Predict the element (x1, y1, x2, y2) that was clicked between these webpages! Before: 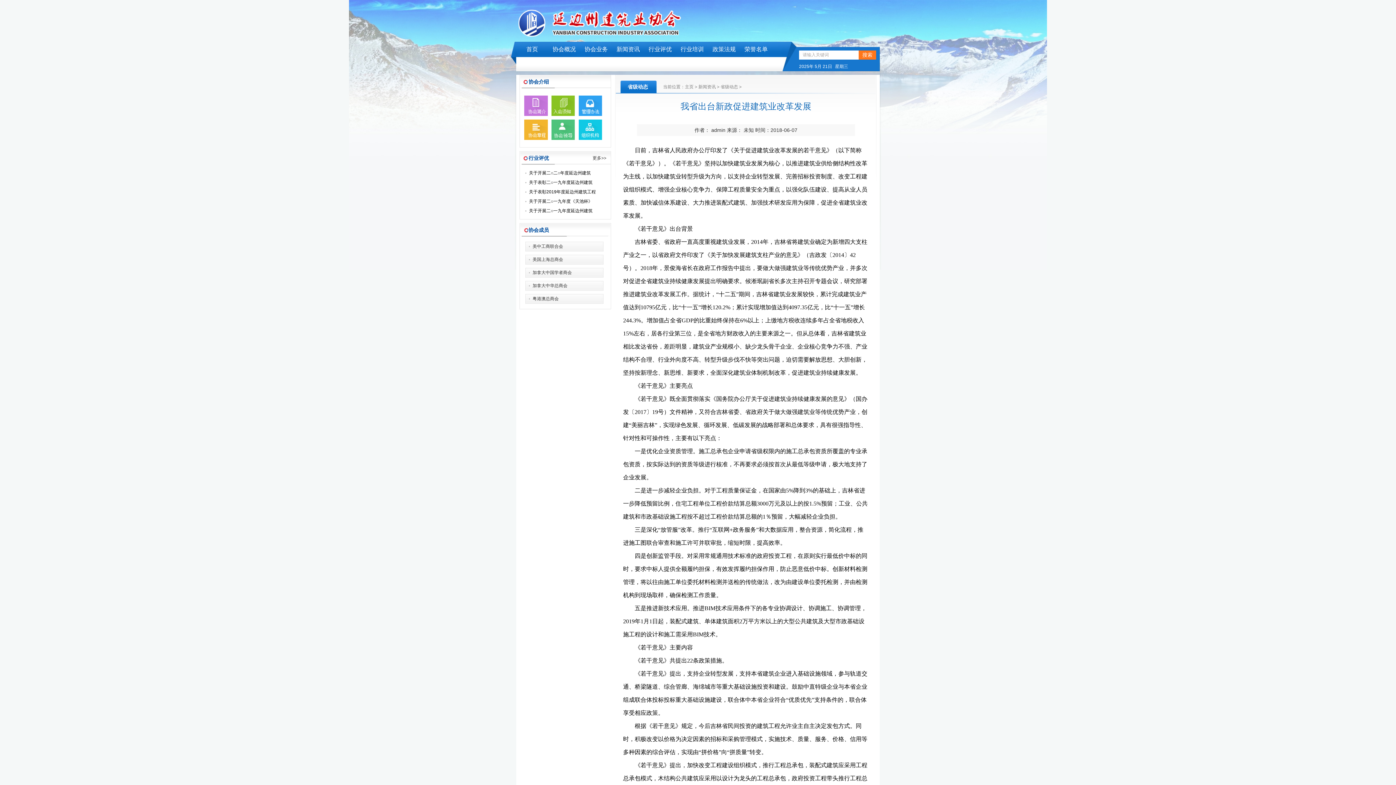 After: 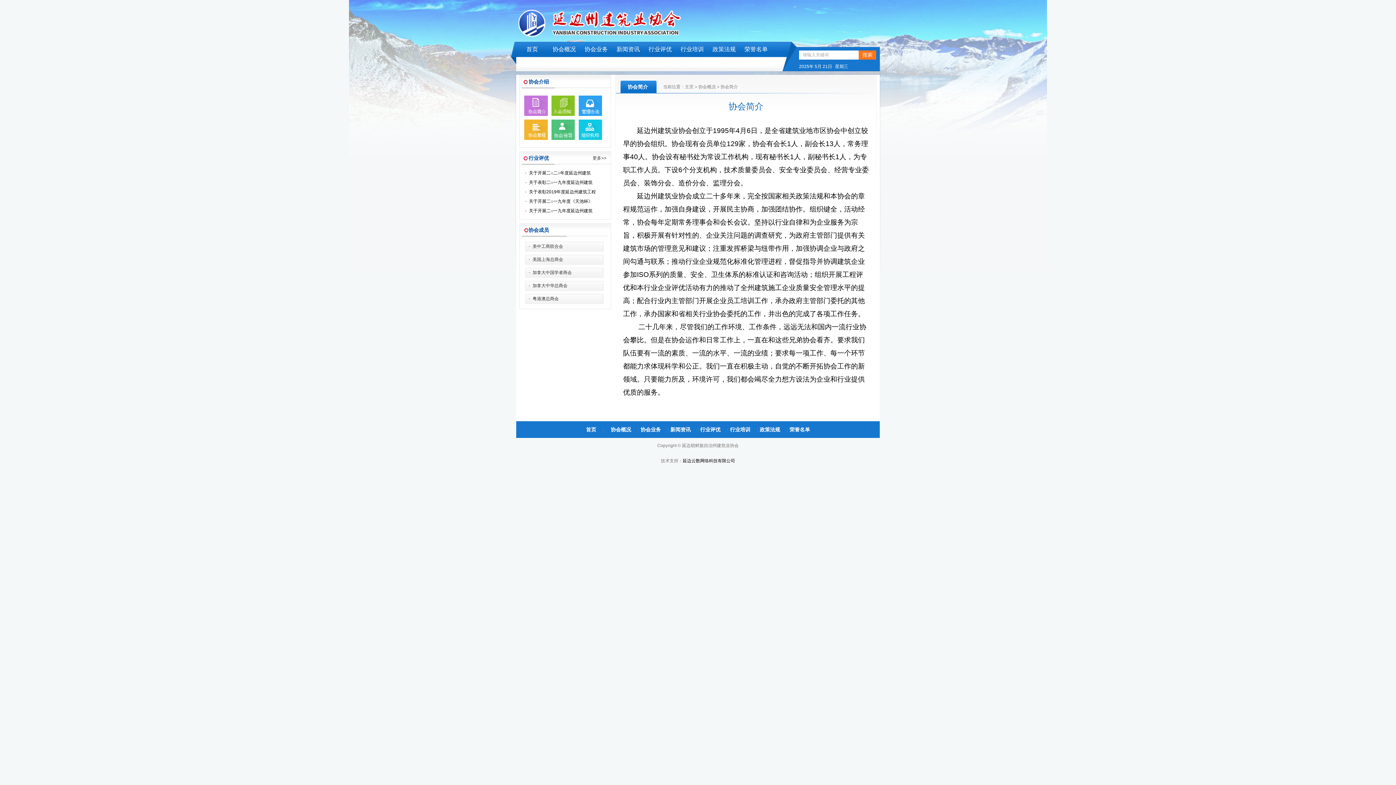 Action: label: 协会概况 bbox: (548, 41, 580, 57)